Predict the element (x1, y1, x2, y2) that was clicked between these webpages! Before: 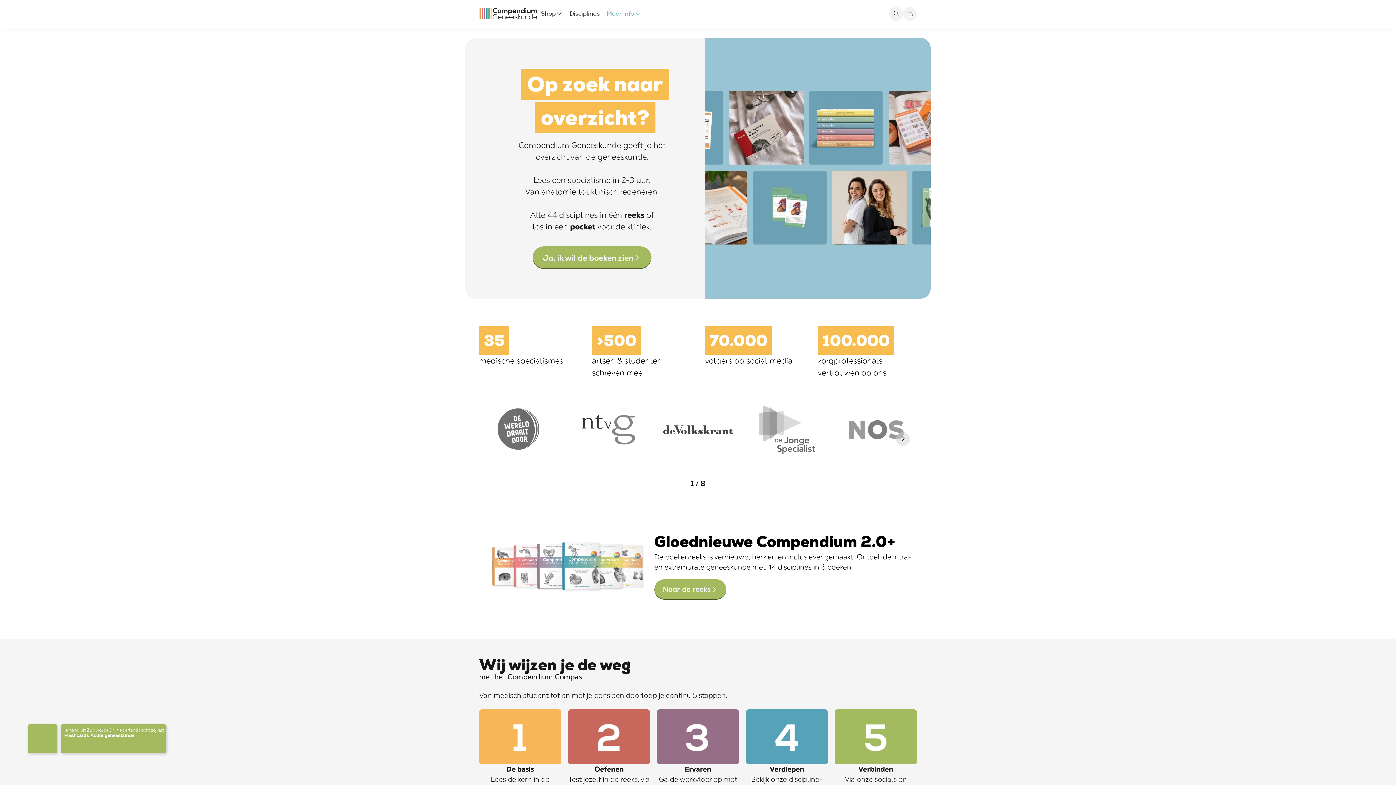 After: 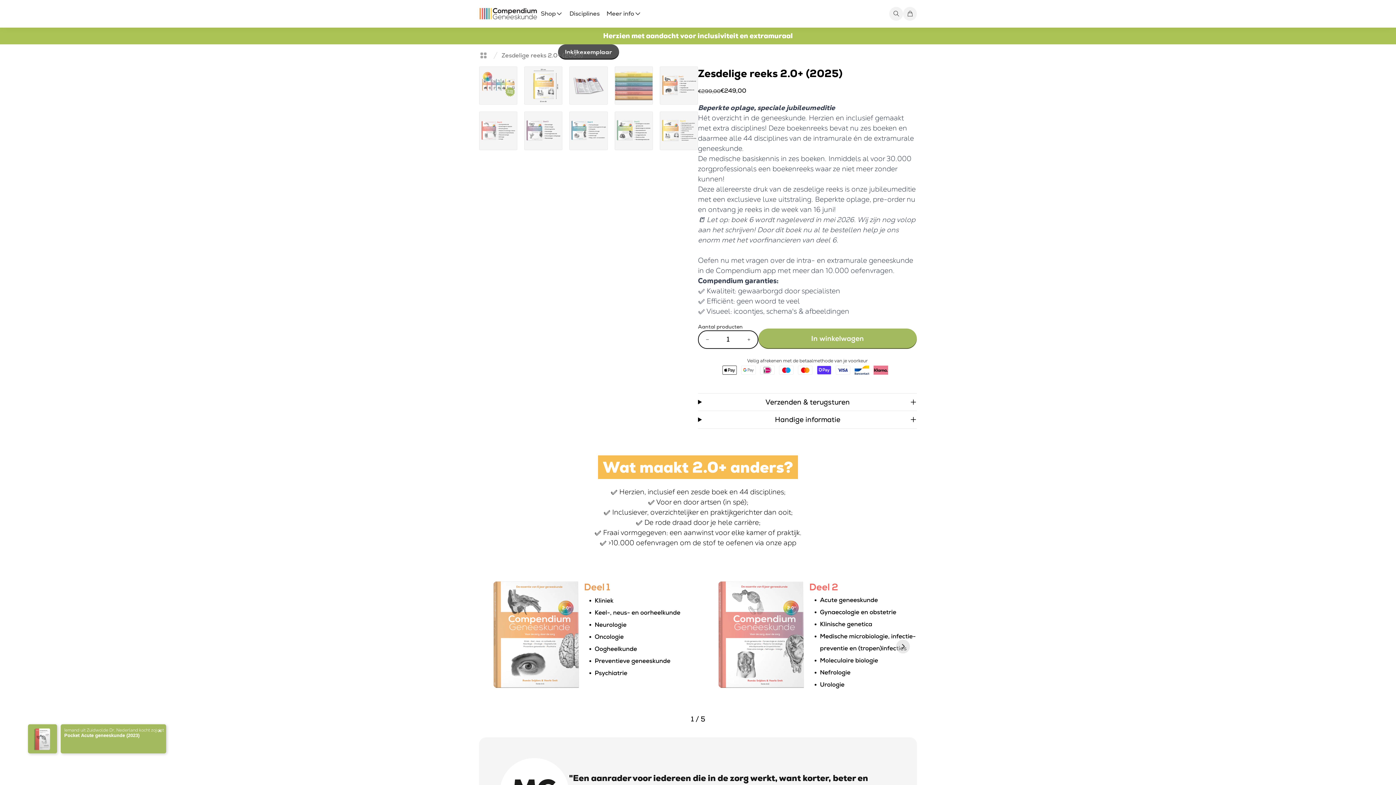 Action: label: De basis bbox: (506, 765, 534, 774)